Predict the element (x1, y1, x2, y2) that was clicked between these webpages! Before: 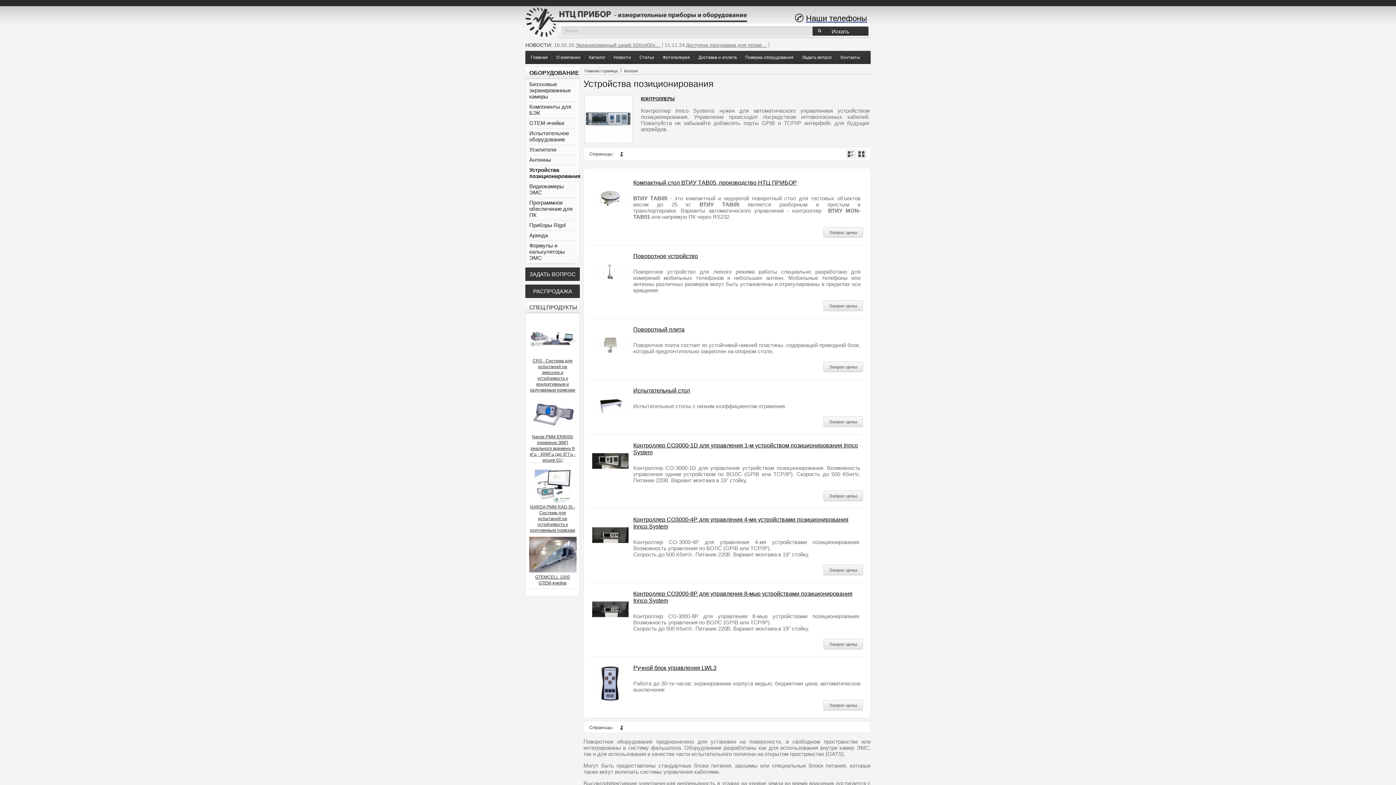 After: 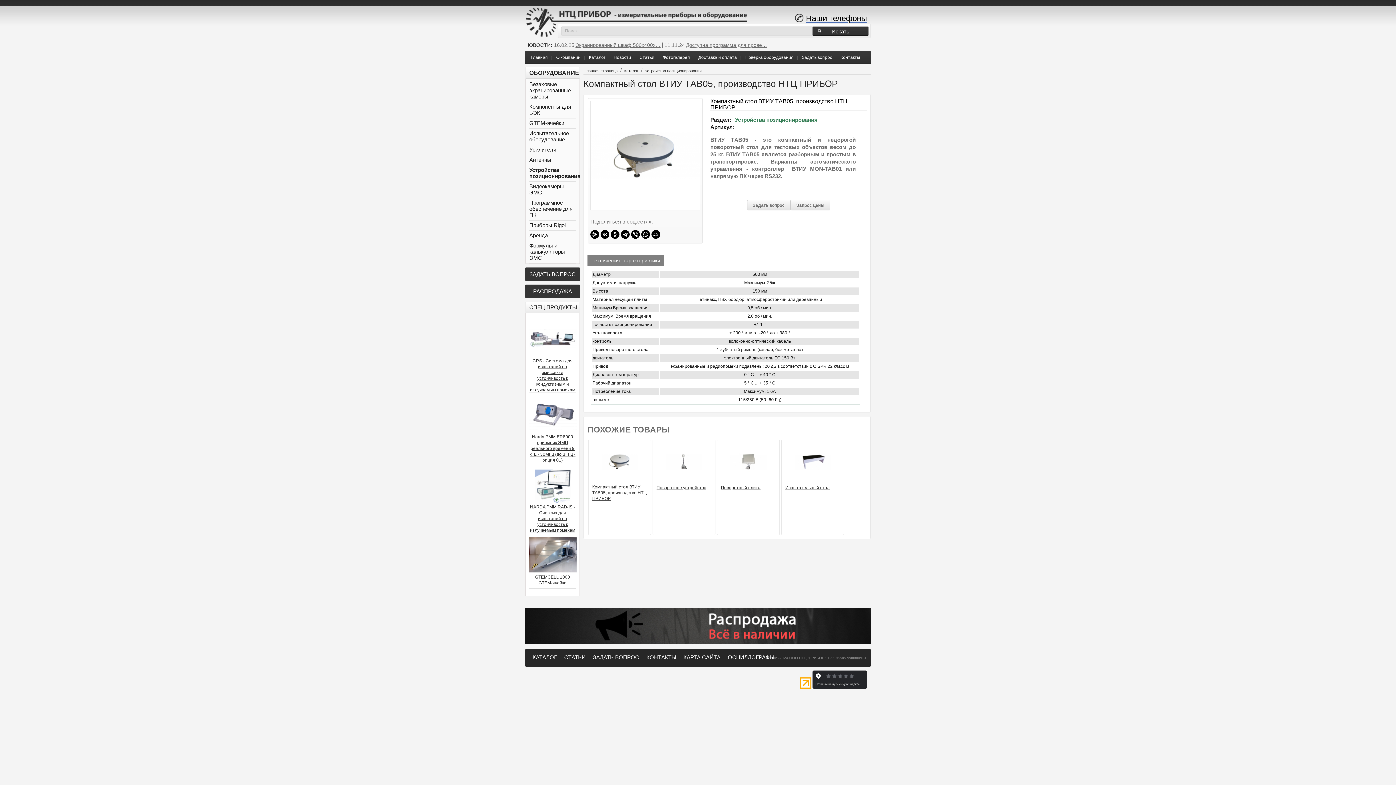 Action: bbox: (591, 179, 863, 186) label: Компактный стол ВТИУ ТAB05, производство НТЦ ПРИБОР